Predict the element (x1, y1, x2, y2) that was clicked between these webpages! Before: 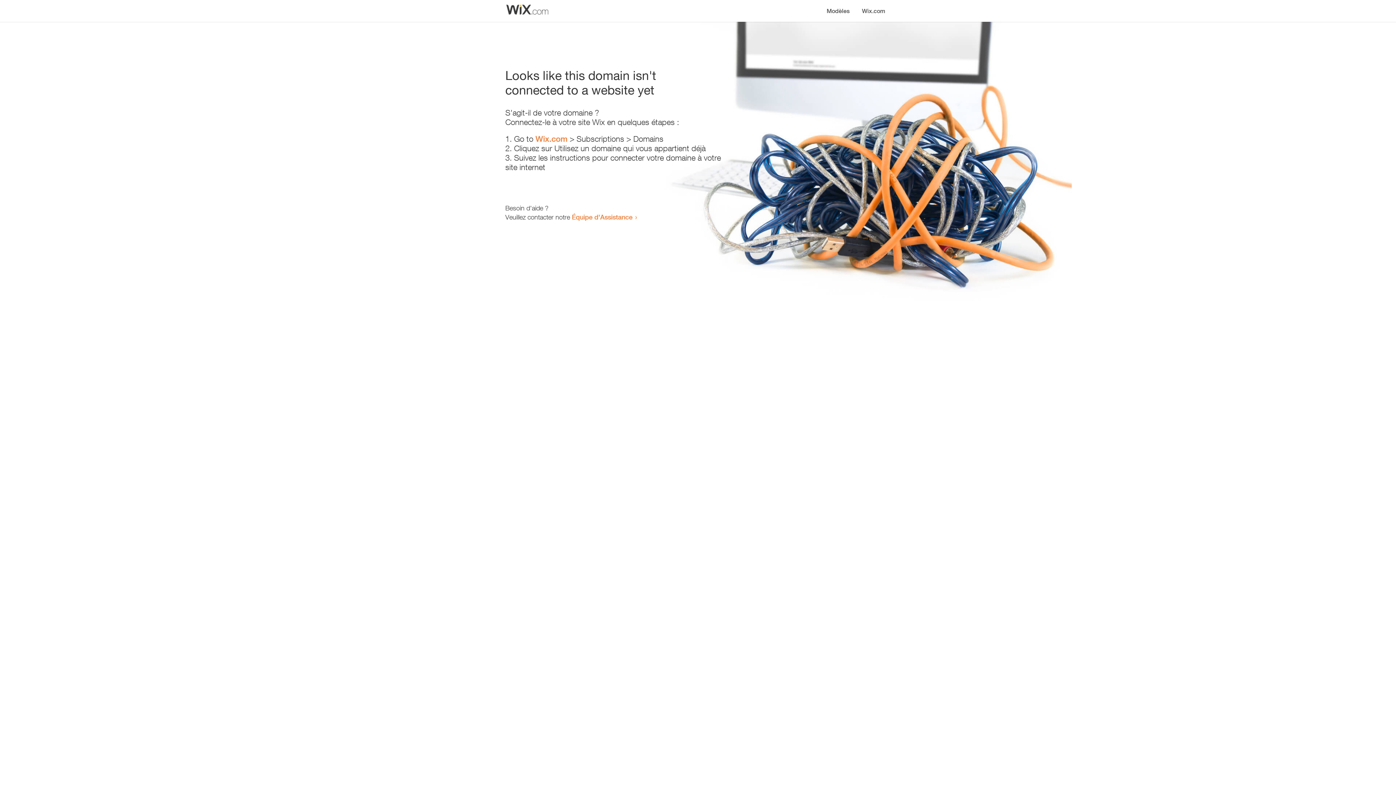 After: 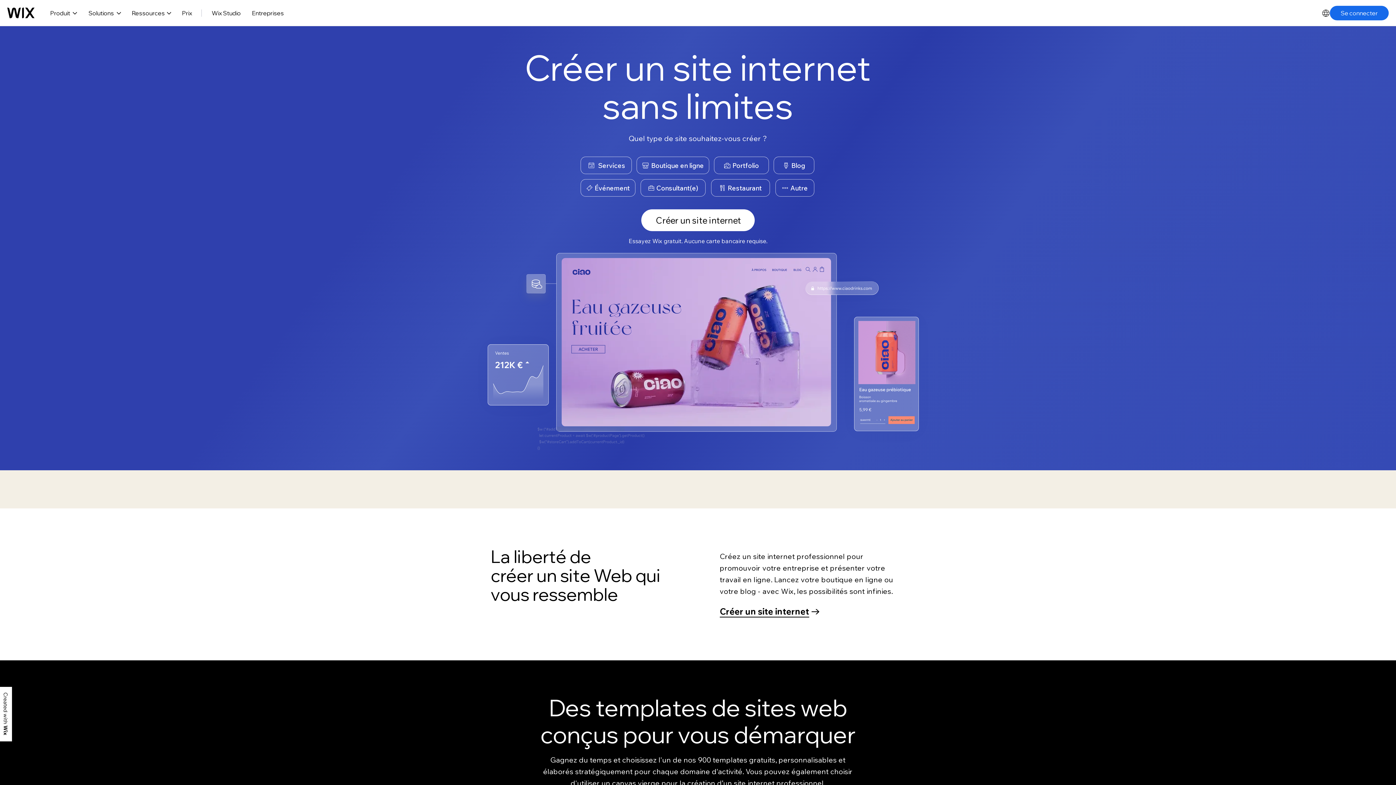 Action: label: Wix.com bbox: (535, 134, 567, 143)